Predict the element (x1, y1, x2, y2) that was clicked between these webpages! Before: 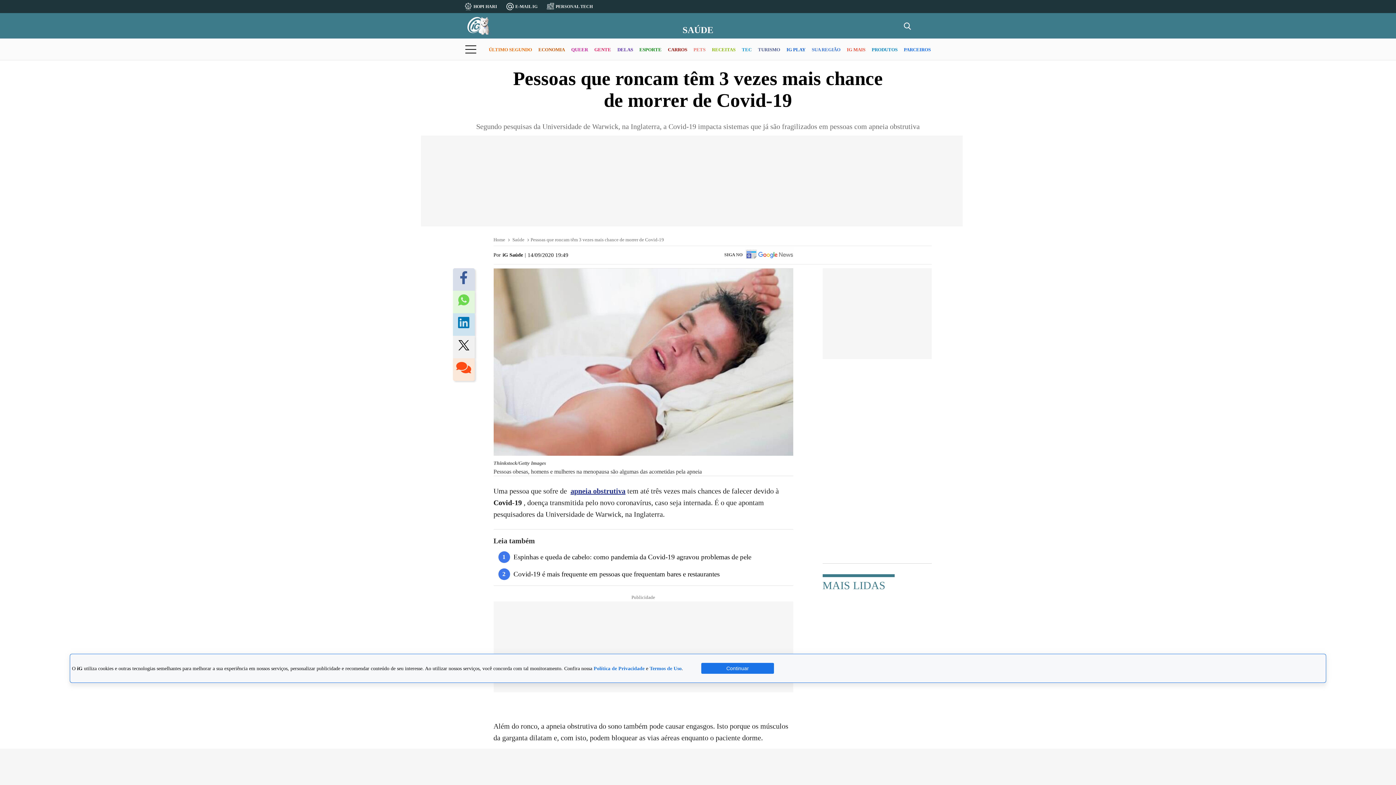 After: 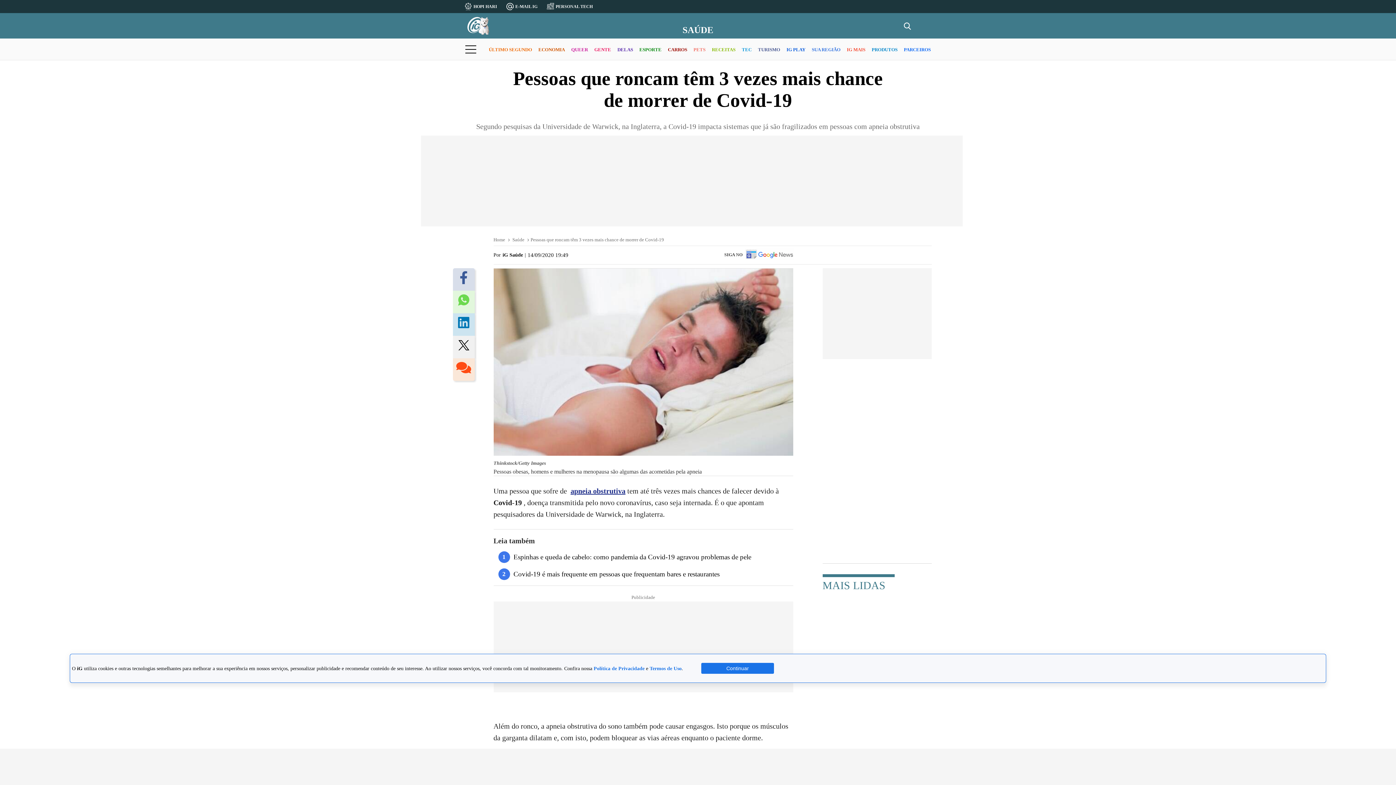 Action: bbox: (458, 317, 469, 332)